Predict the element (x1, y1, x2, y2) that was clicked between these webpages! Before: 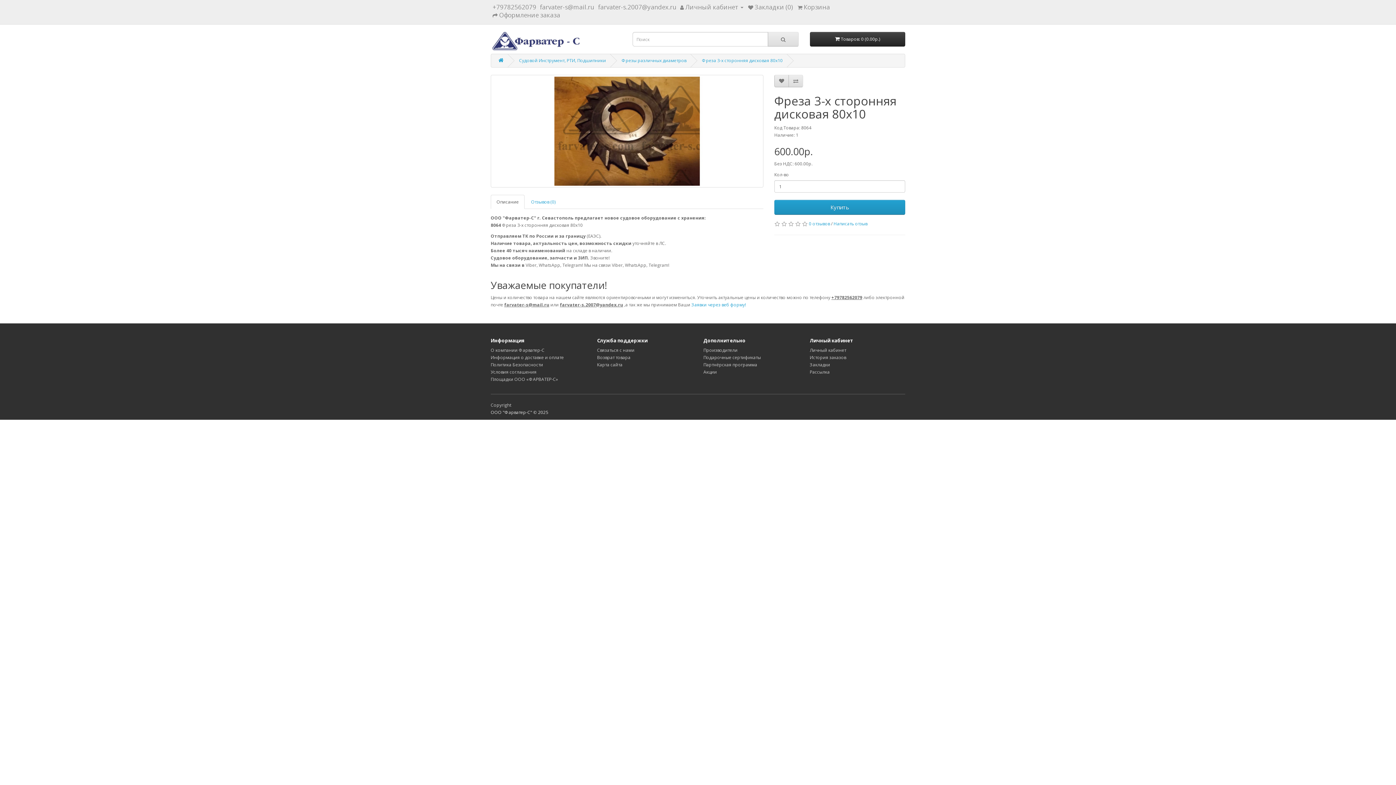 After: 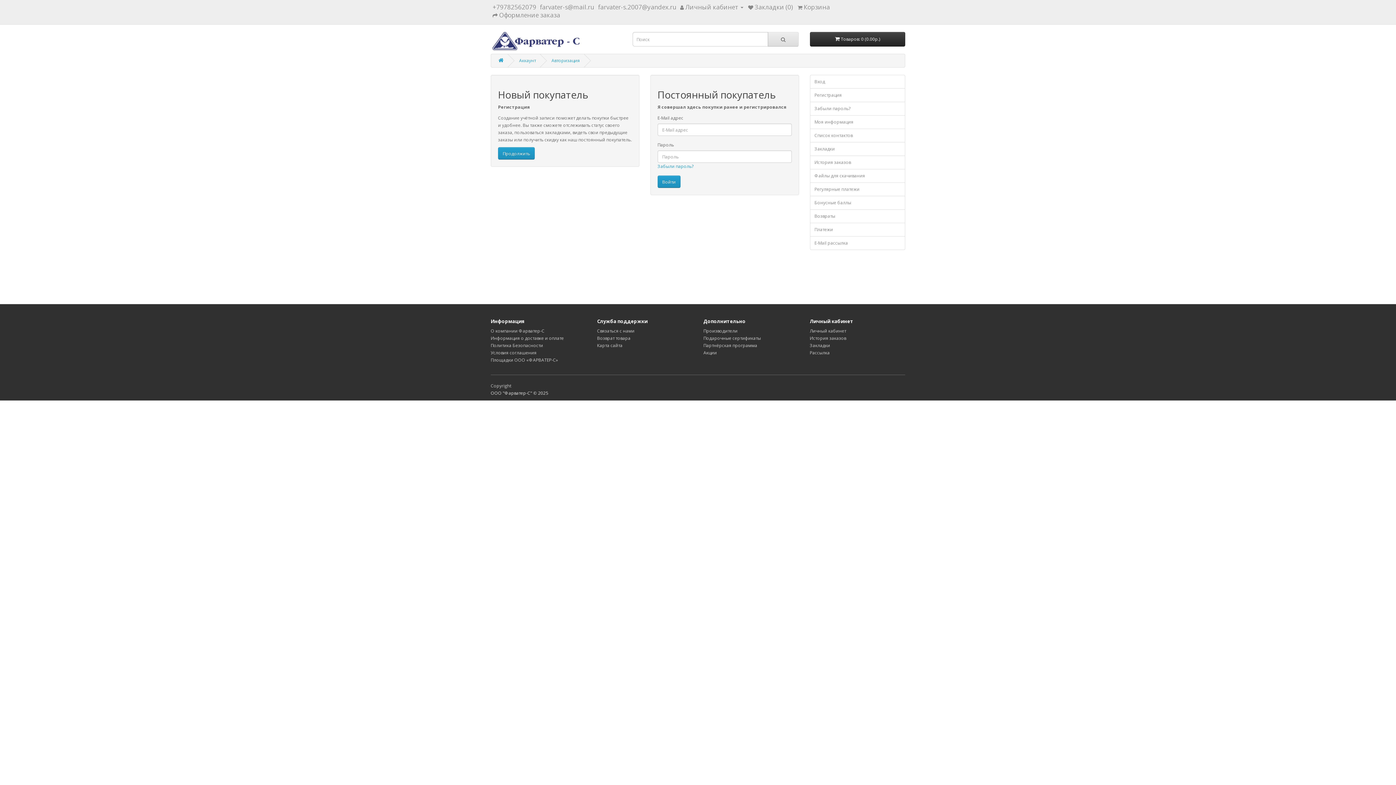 Action: label: Рассылка bbox: (810, 369, 830, 375)